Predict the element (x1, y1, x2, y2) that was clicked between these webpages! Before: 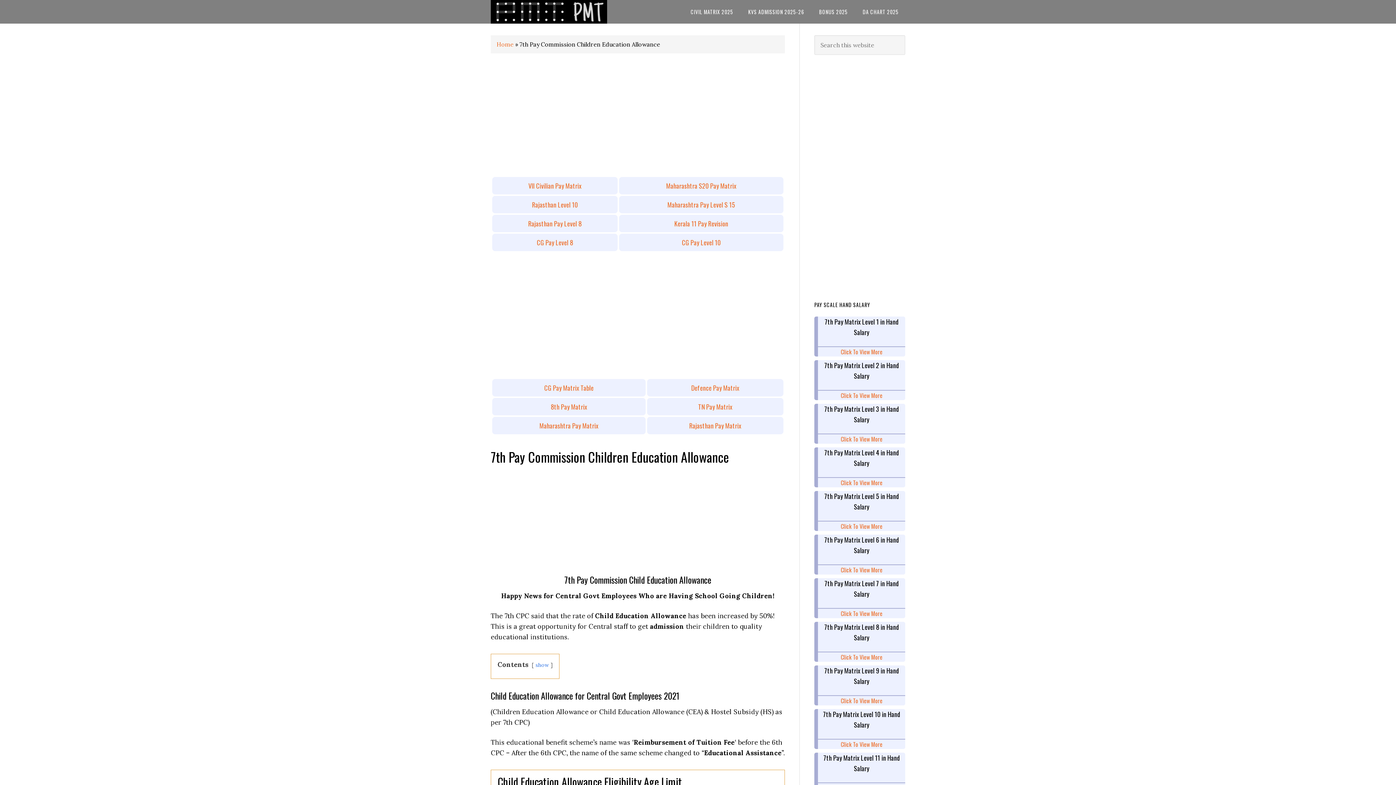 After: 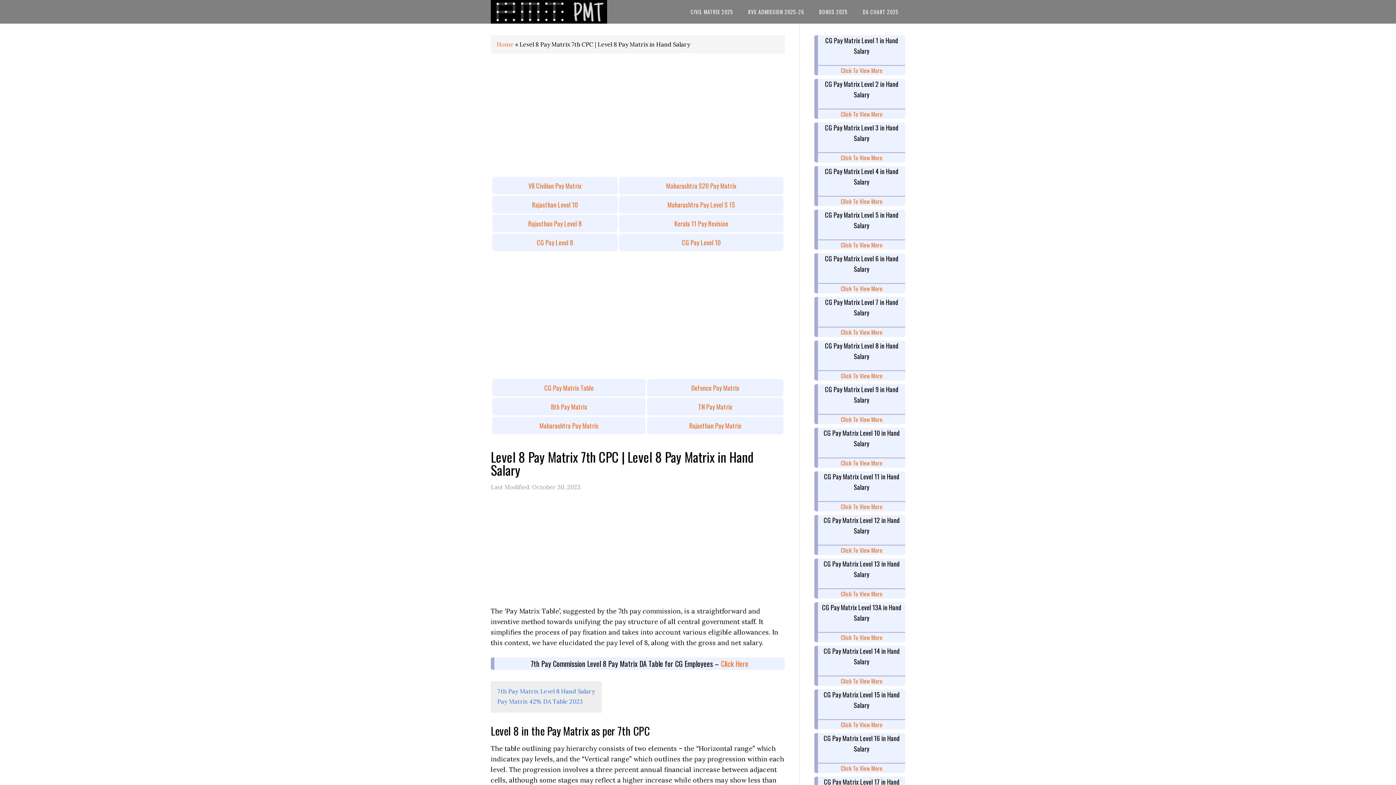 Action: bbox: (536, 237, 573, 247) label: CG Pay Level 8